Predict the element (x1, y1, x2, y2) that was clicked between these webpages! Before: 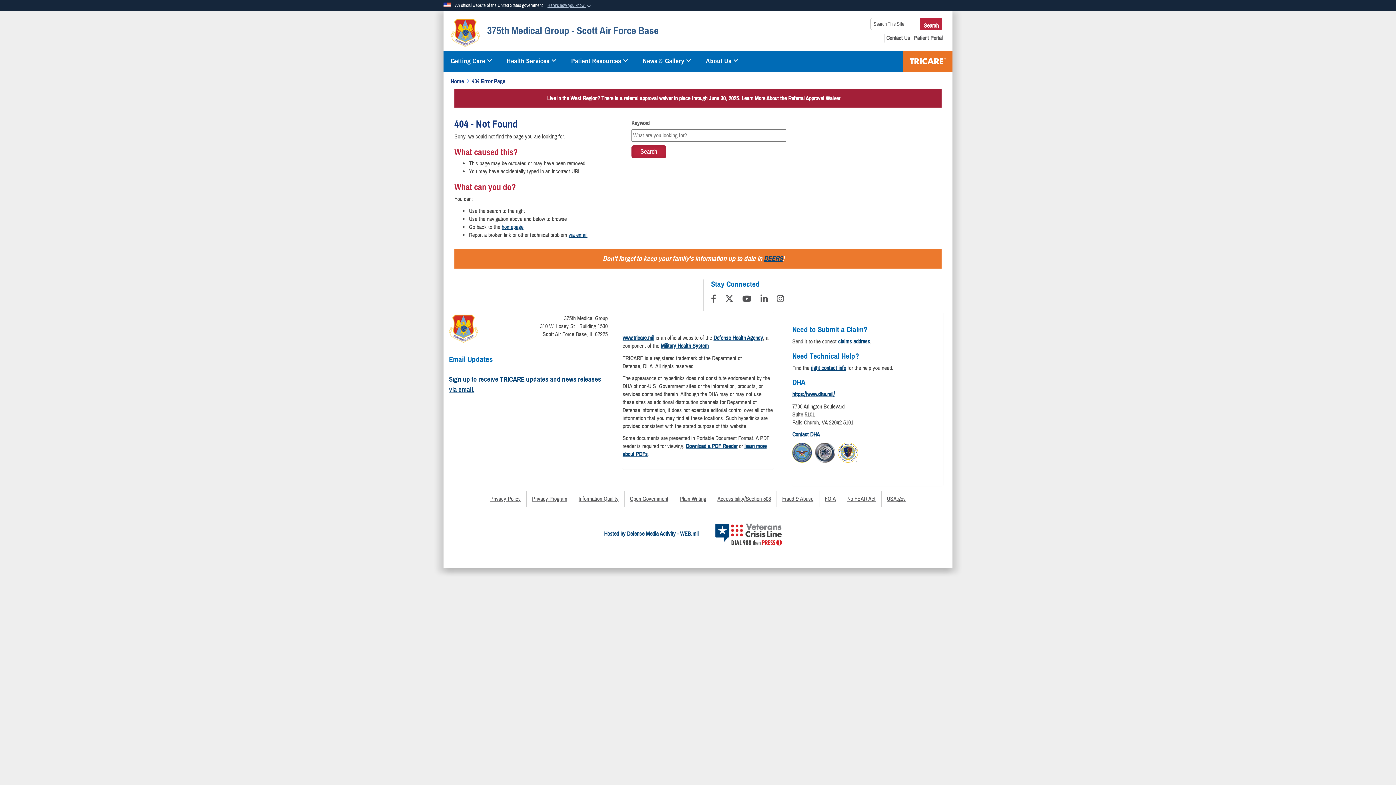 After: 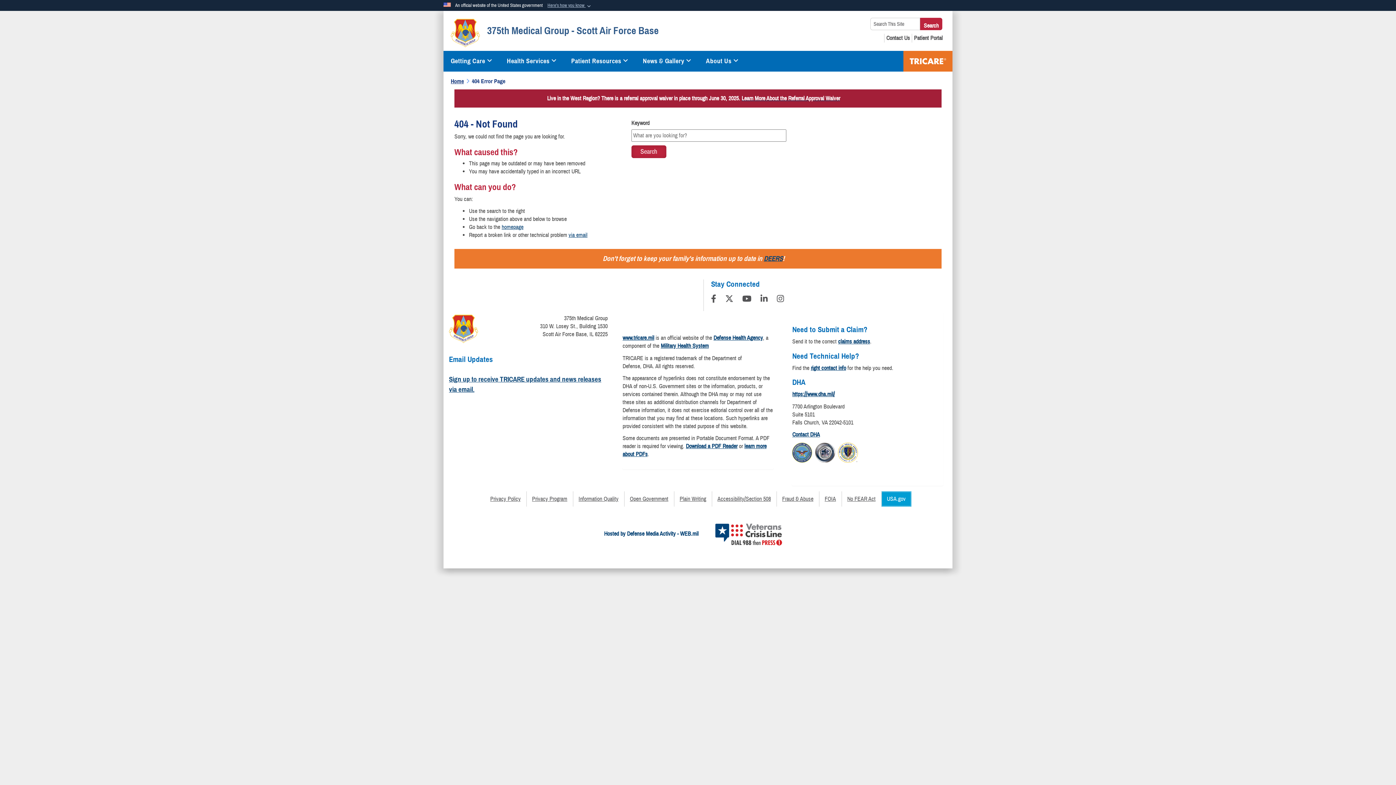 Action: label: USA.gov bbox: (881, 491, 911, 507)